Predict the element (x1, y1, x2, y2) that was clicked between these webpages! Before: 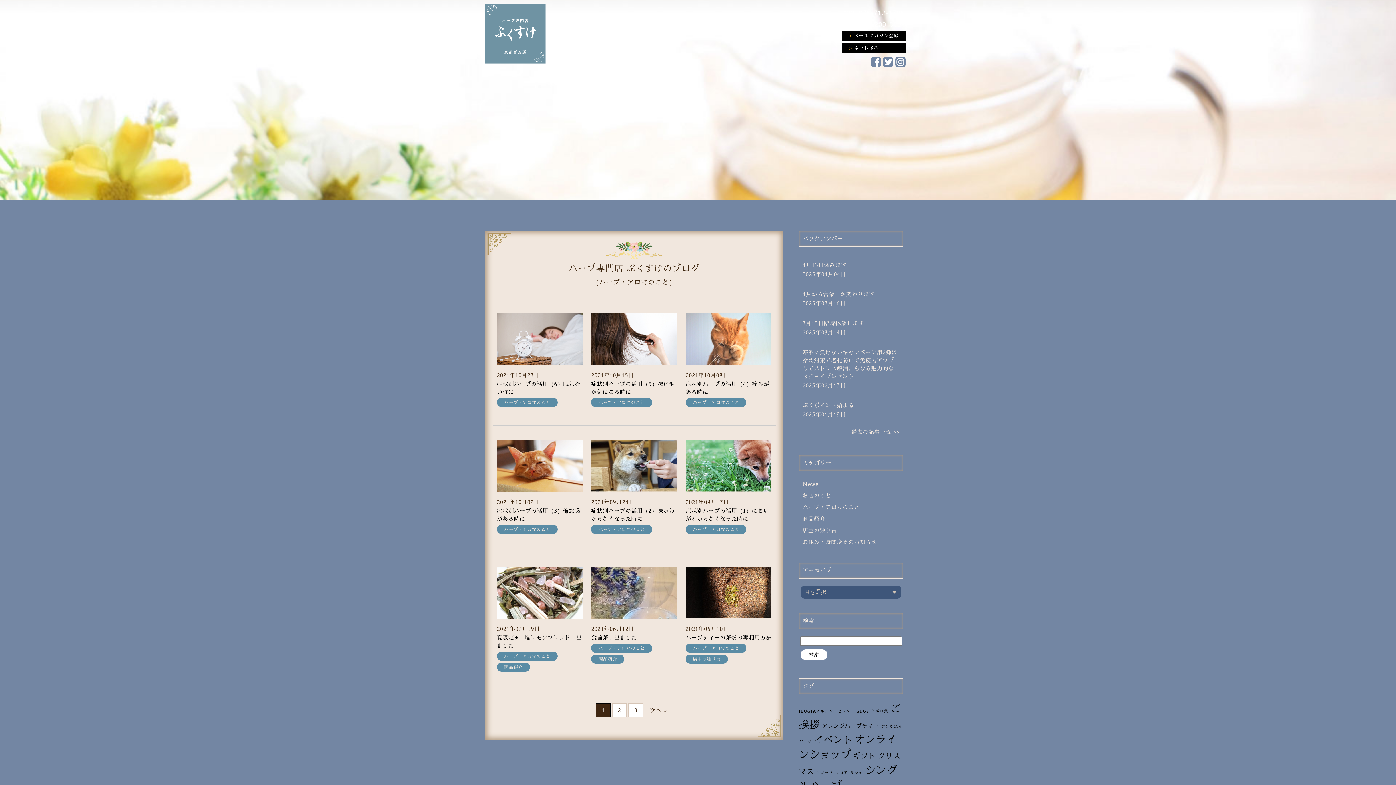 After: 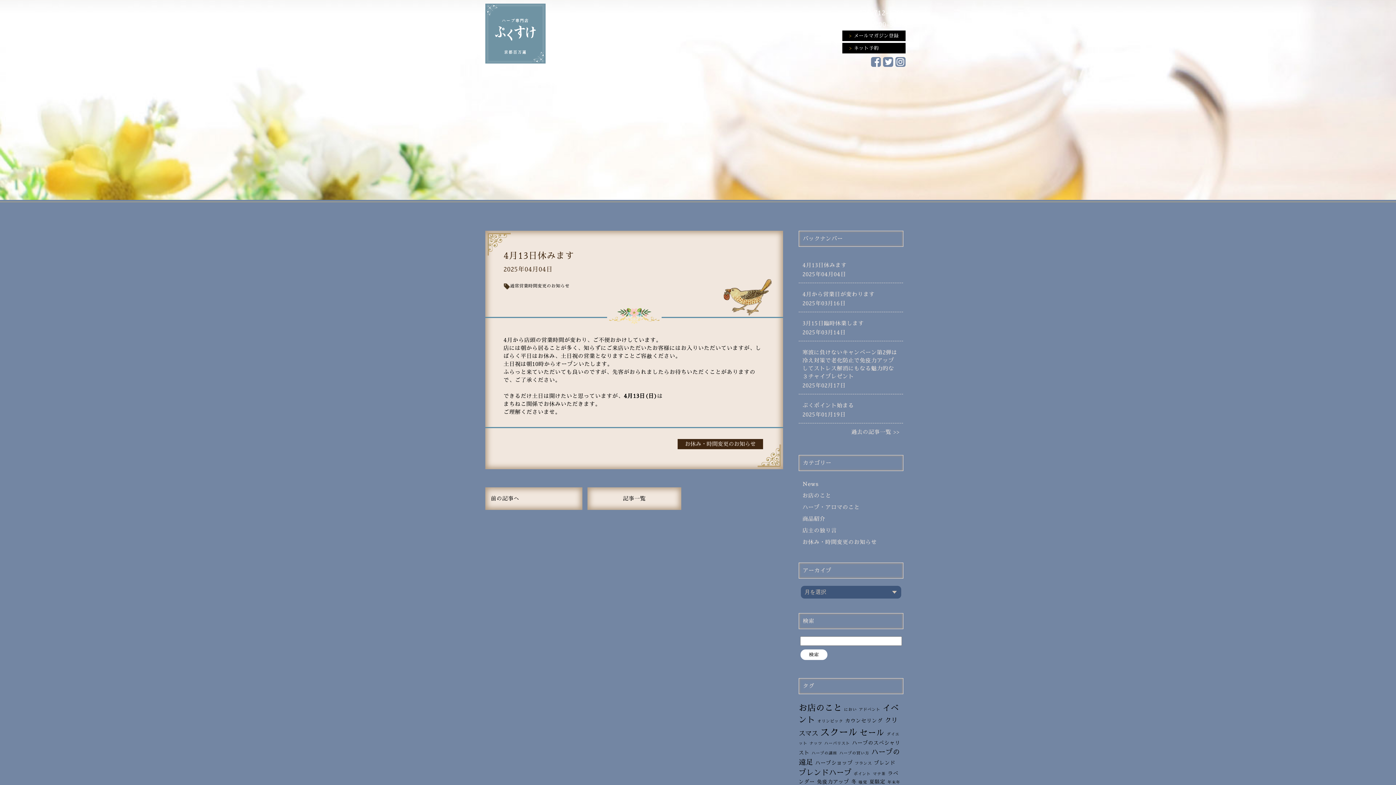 Action: bbox: (799, 254, 903, 283) label: 4月13日休みます

2025年04月04日